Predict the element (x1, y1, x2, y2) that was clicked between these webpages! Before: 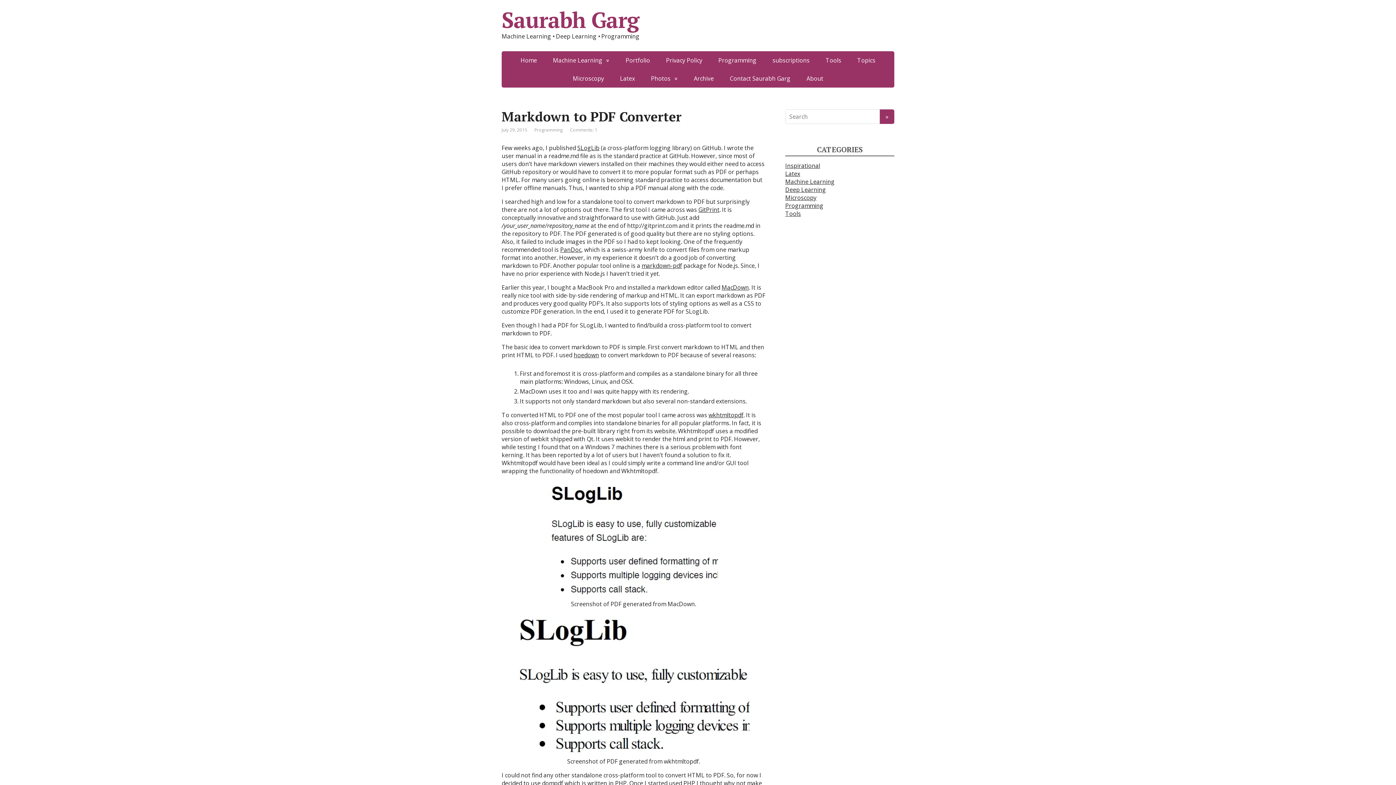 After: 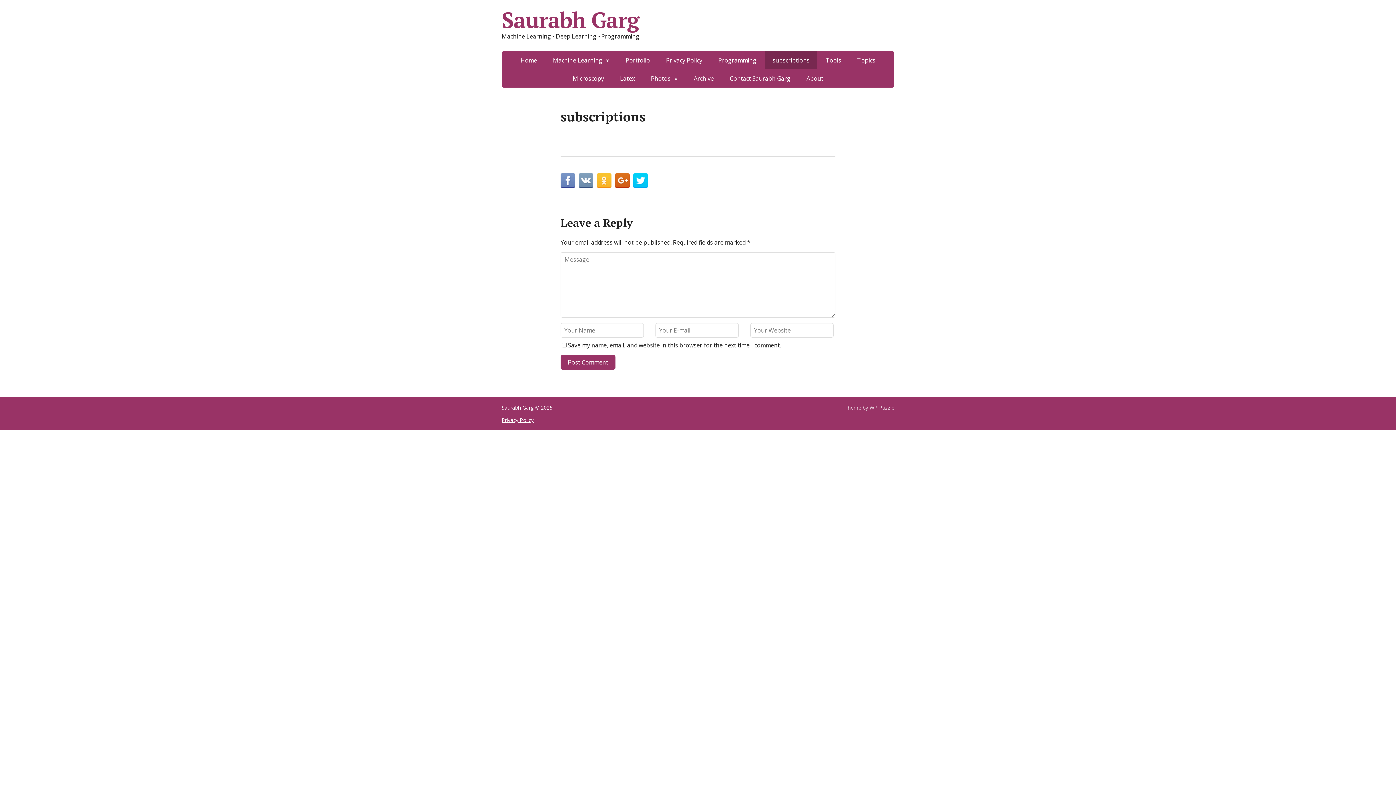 Action: label: subscriptions bbox: (765, 51, 817, 69)